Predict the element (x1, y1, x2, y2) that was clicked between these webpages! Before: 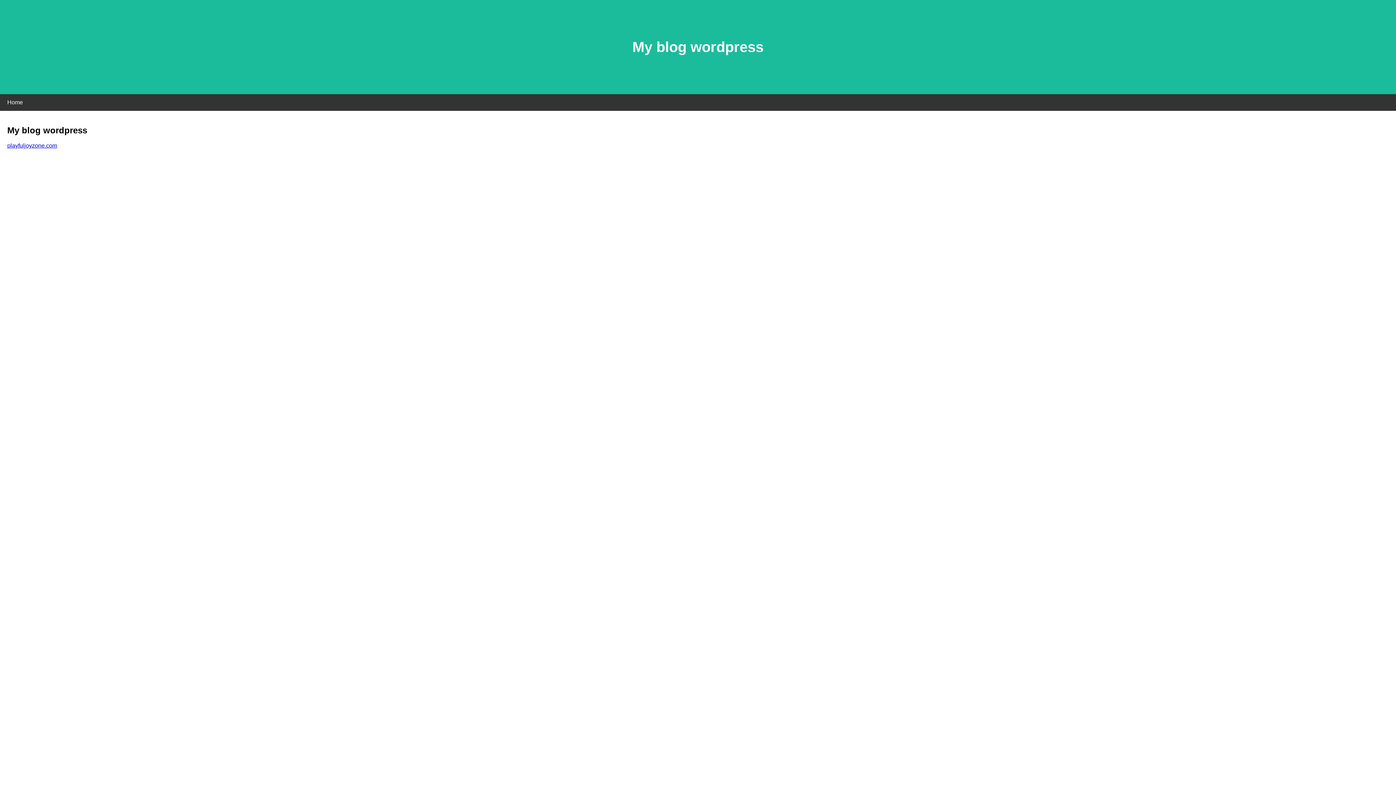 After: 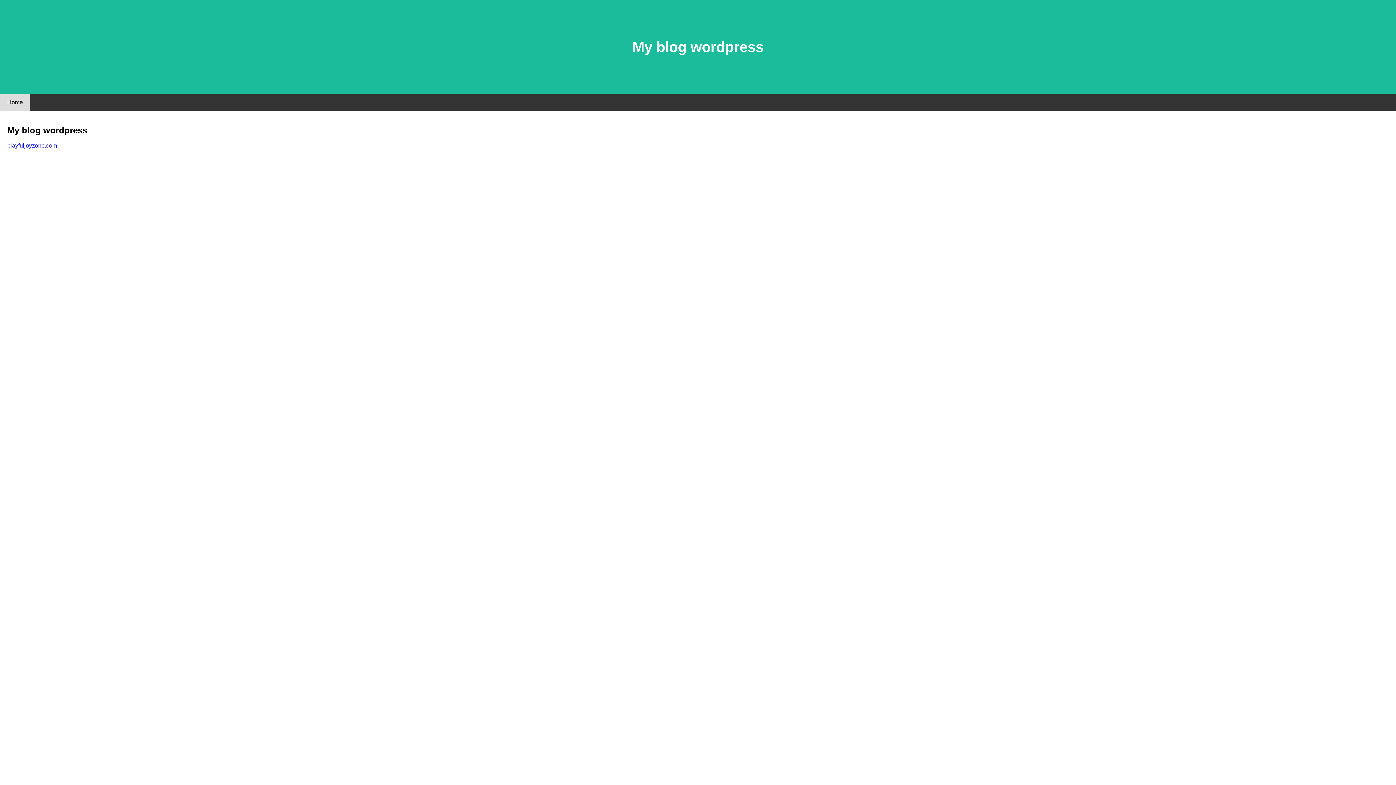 Action: bbox: (0, 94, 30, 110) label: Home